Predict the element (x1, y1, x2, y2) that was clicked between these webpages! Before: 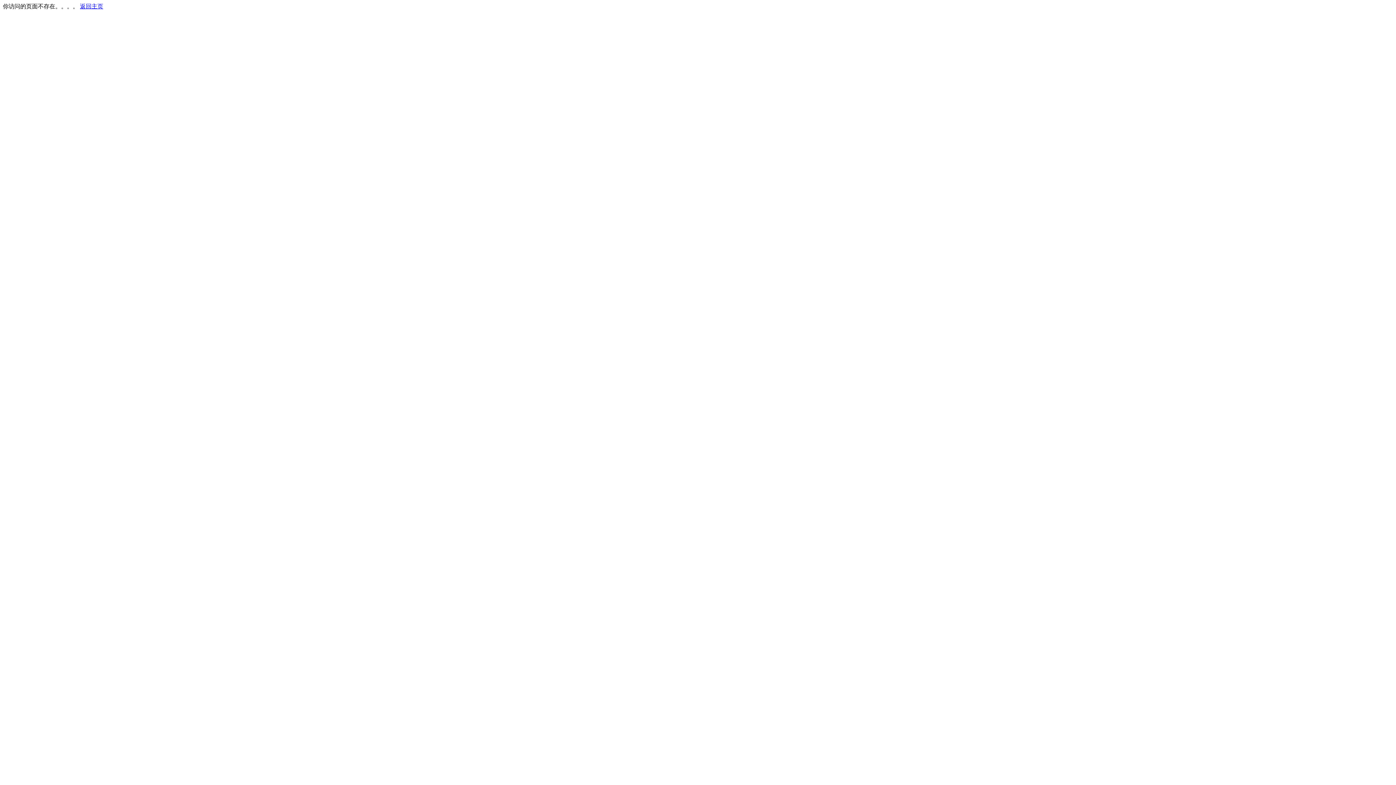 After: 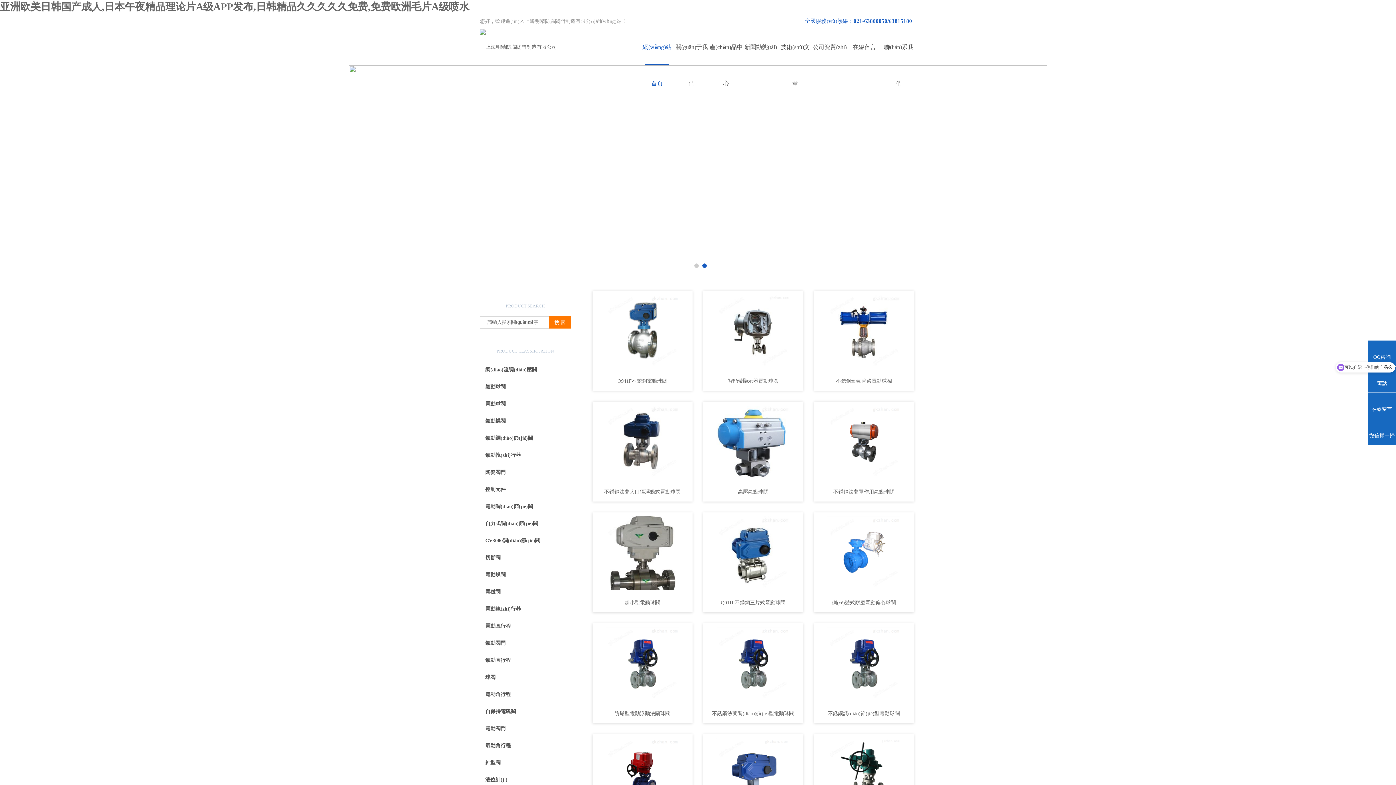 Action: bbox: (80, 3, 103, 9) label: 返回主页